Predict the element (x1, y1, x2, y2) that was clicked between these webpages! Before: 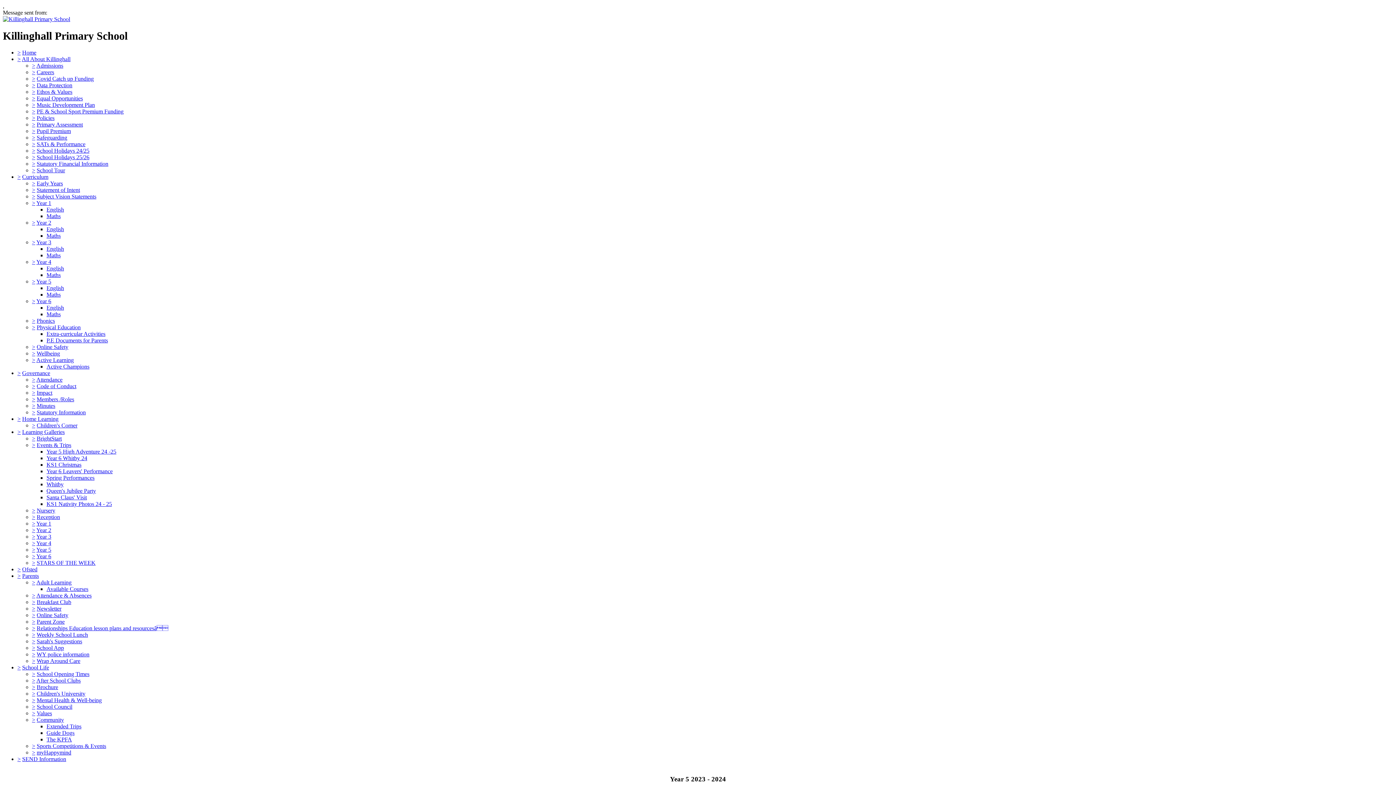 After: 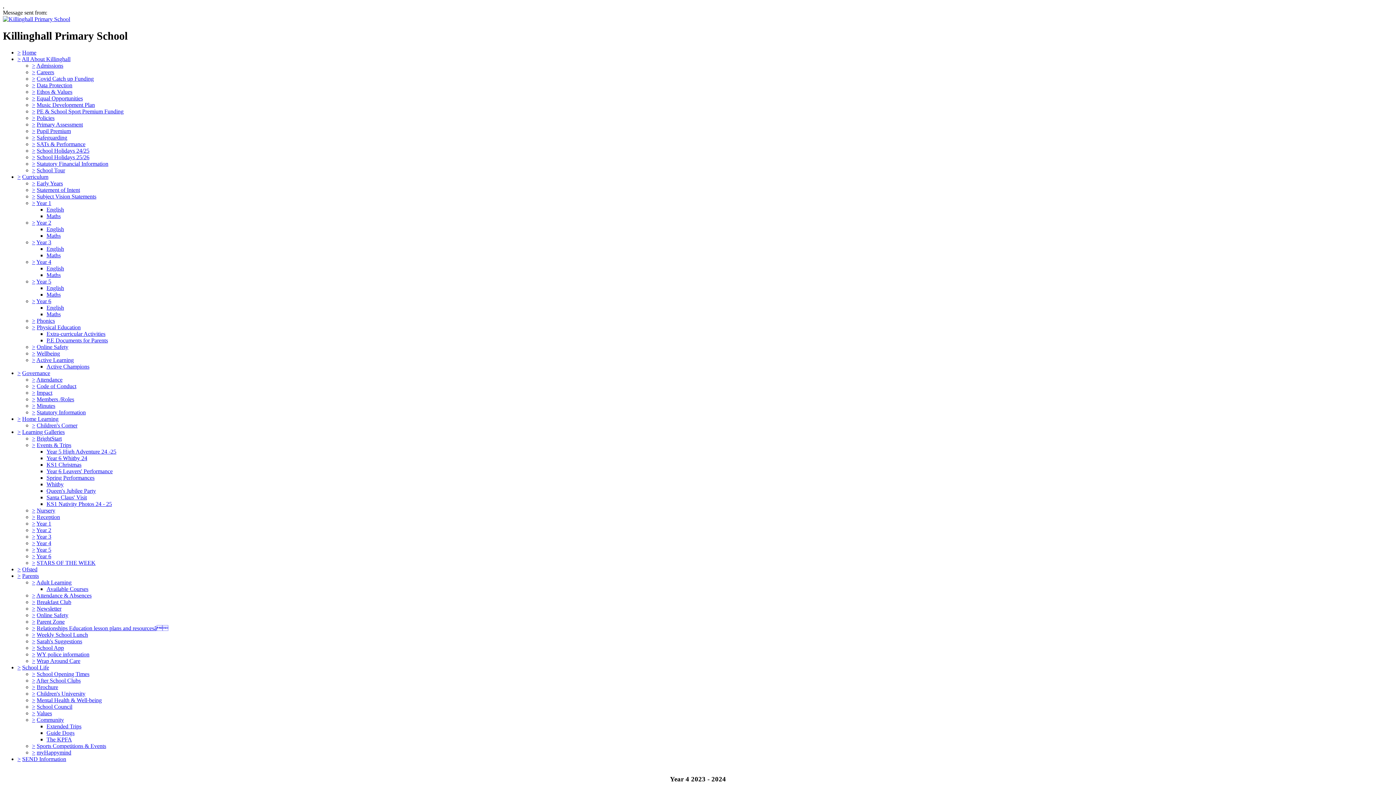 Action: label: Year 4 bbox: (36, 540, 51, 546)